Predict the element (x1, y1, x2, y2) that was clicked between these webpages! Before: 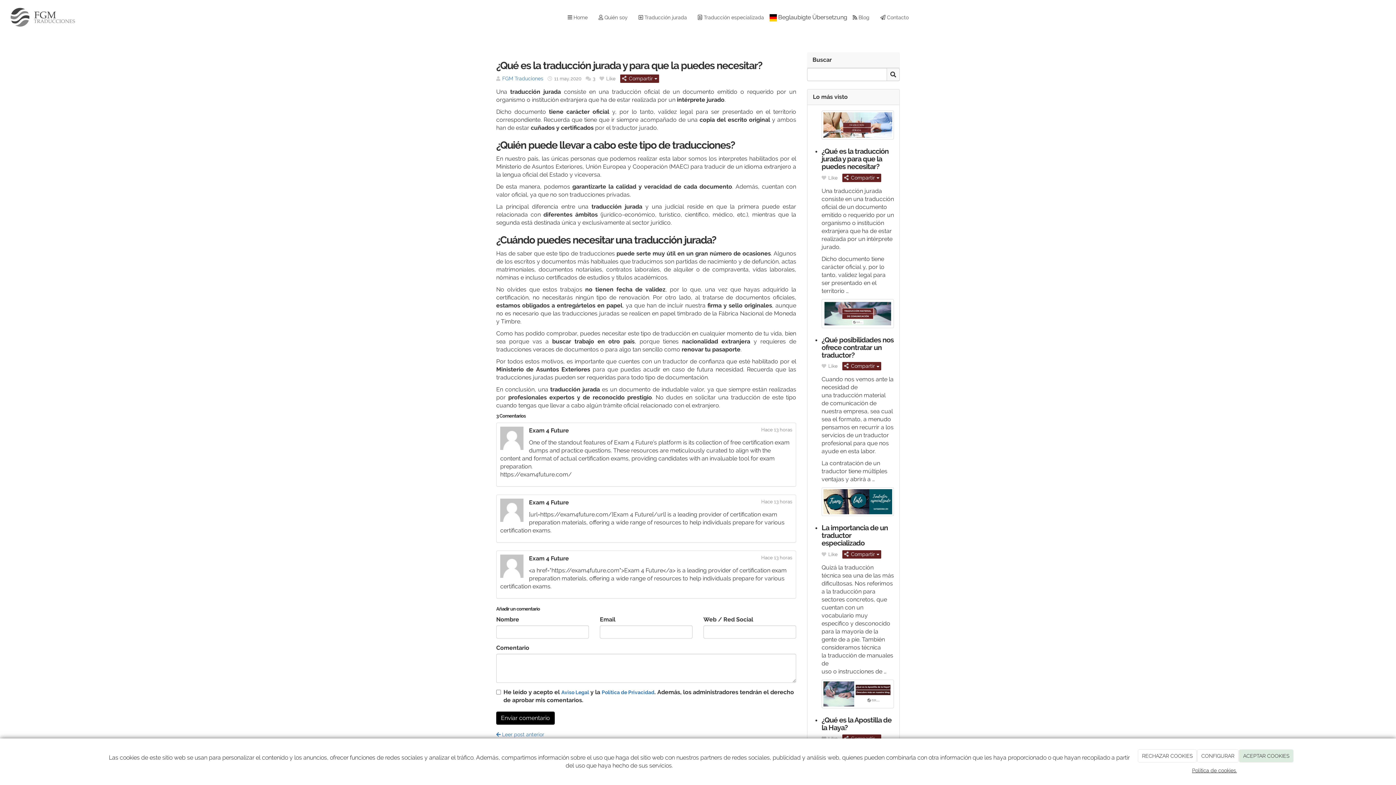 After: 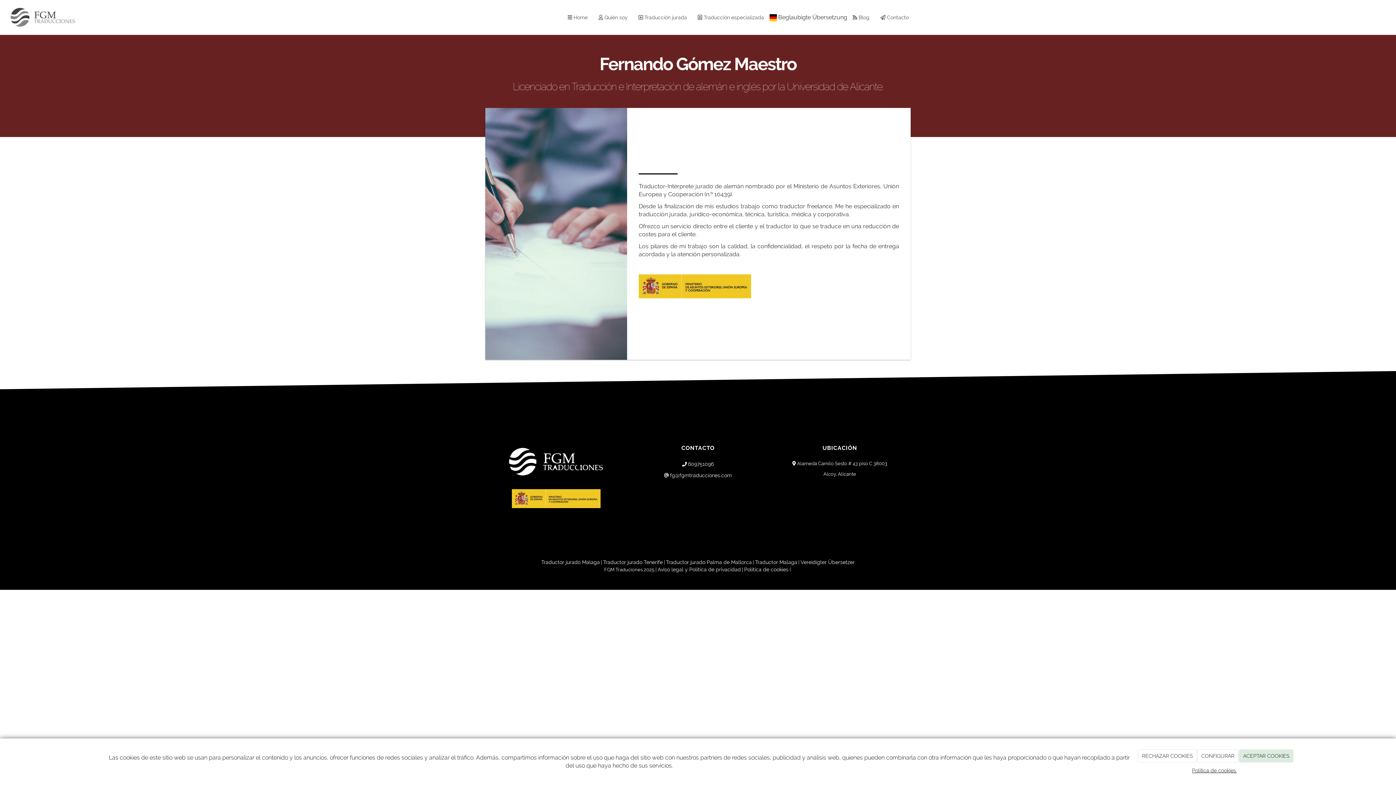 Action: bbox: (593, 0, 633, 34) label:  Quién soy